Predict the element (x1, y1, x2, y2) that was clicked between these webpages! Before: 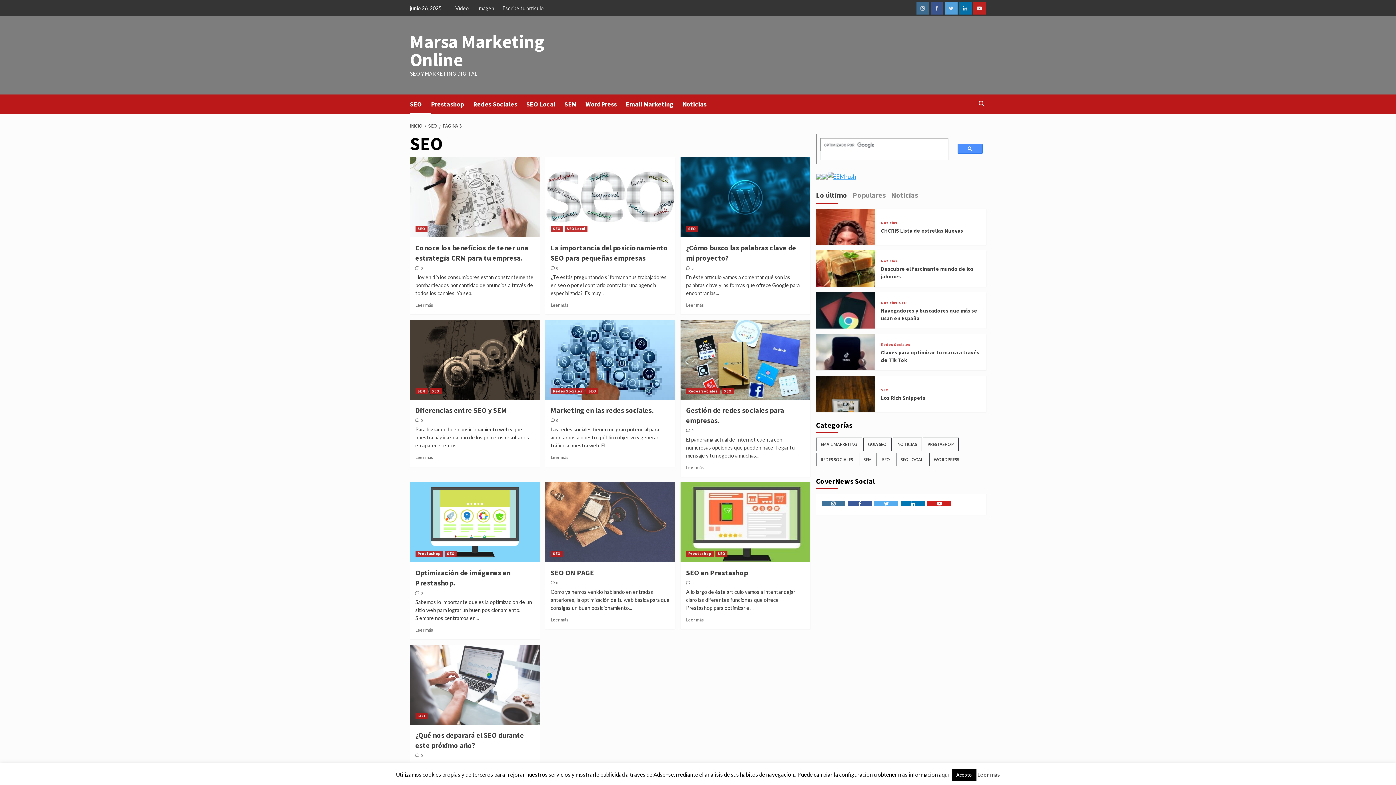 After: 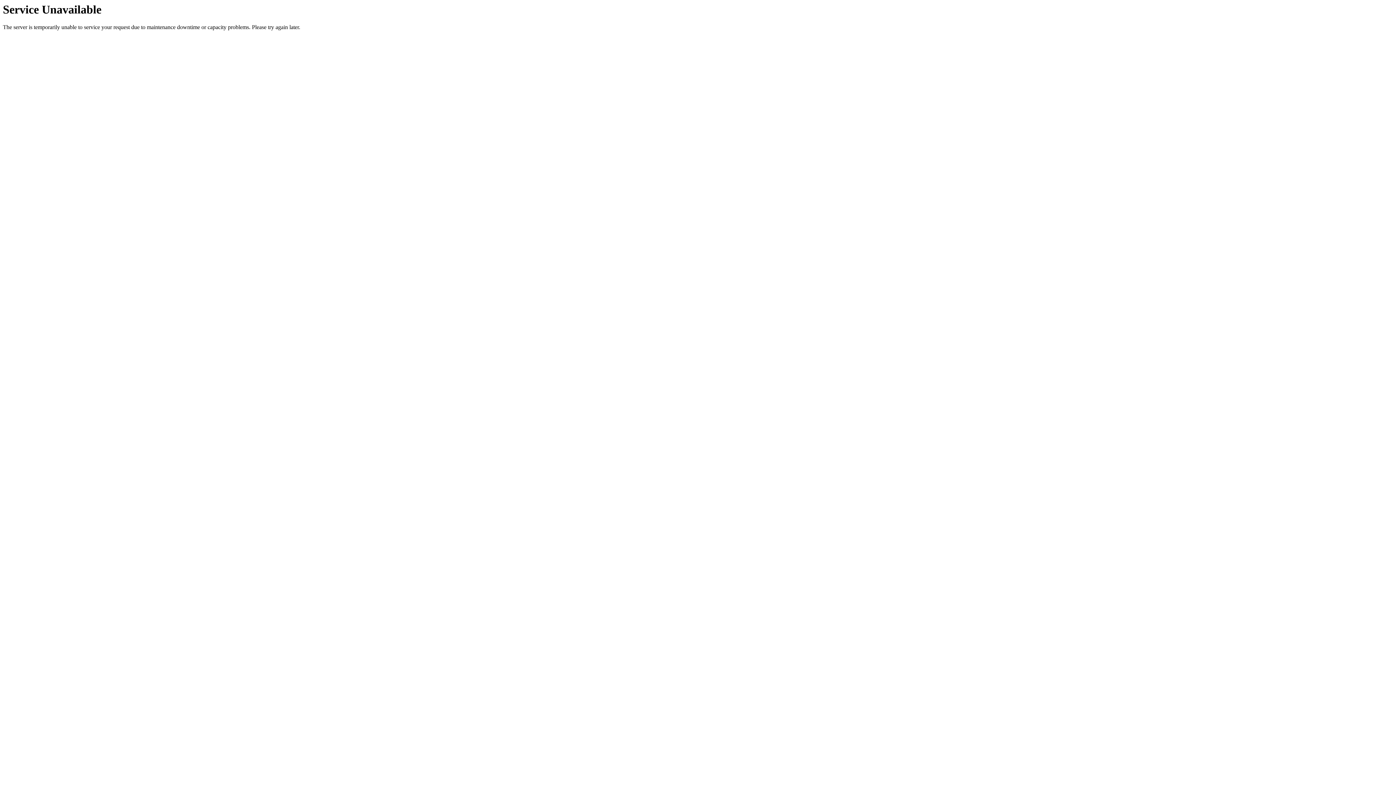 Action: label: Los Rich Snippets bbox: (881, 394, 925, 401)